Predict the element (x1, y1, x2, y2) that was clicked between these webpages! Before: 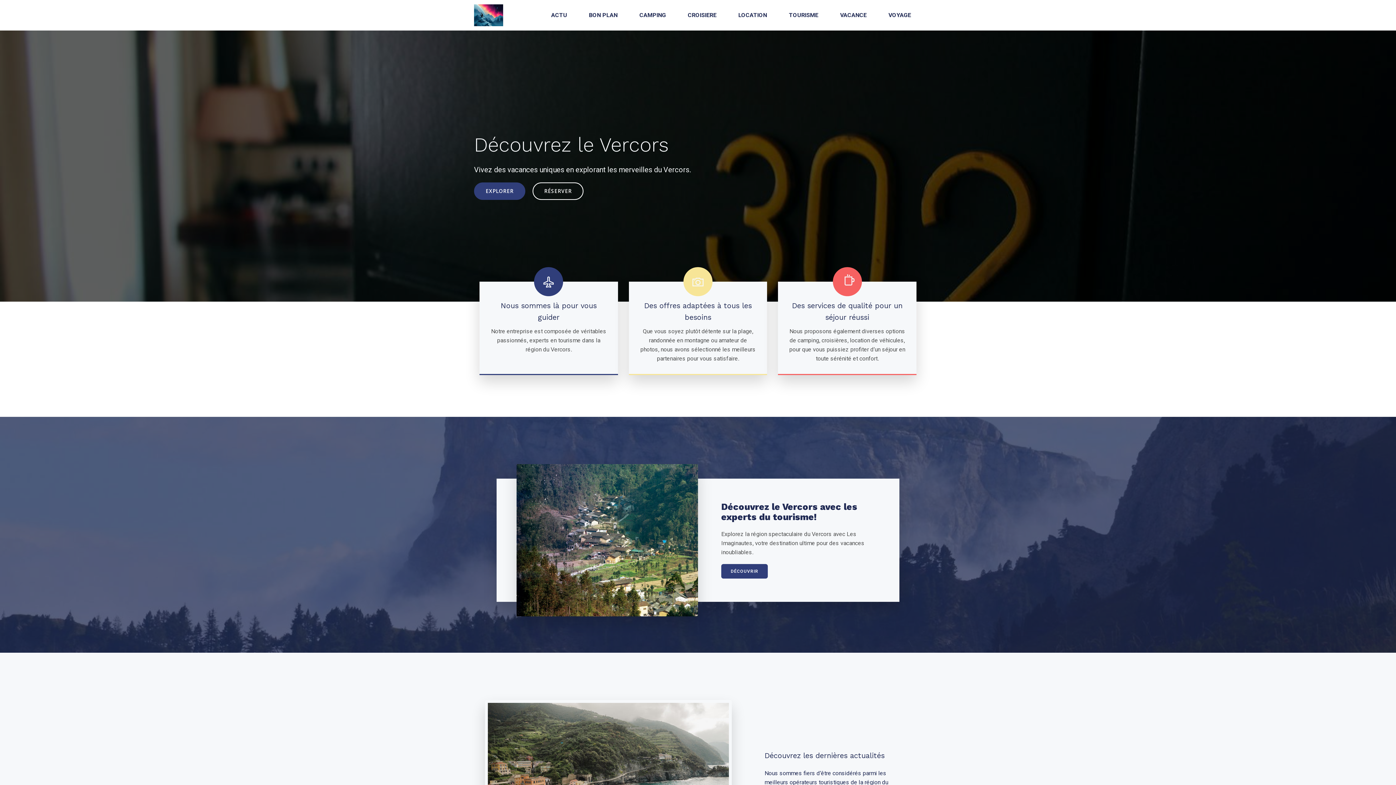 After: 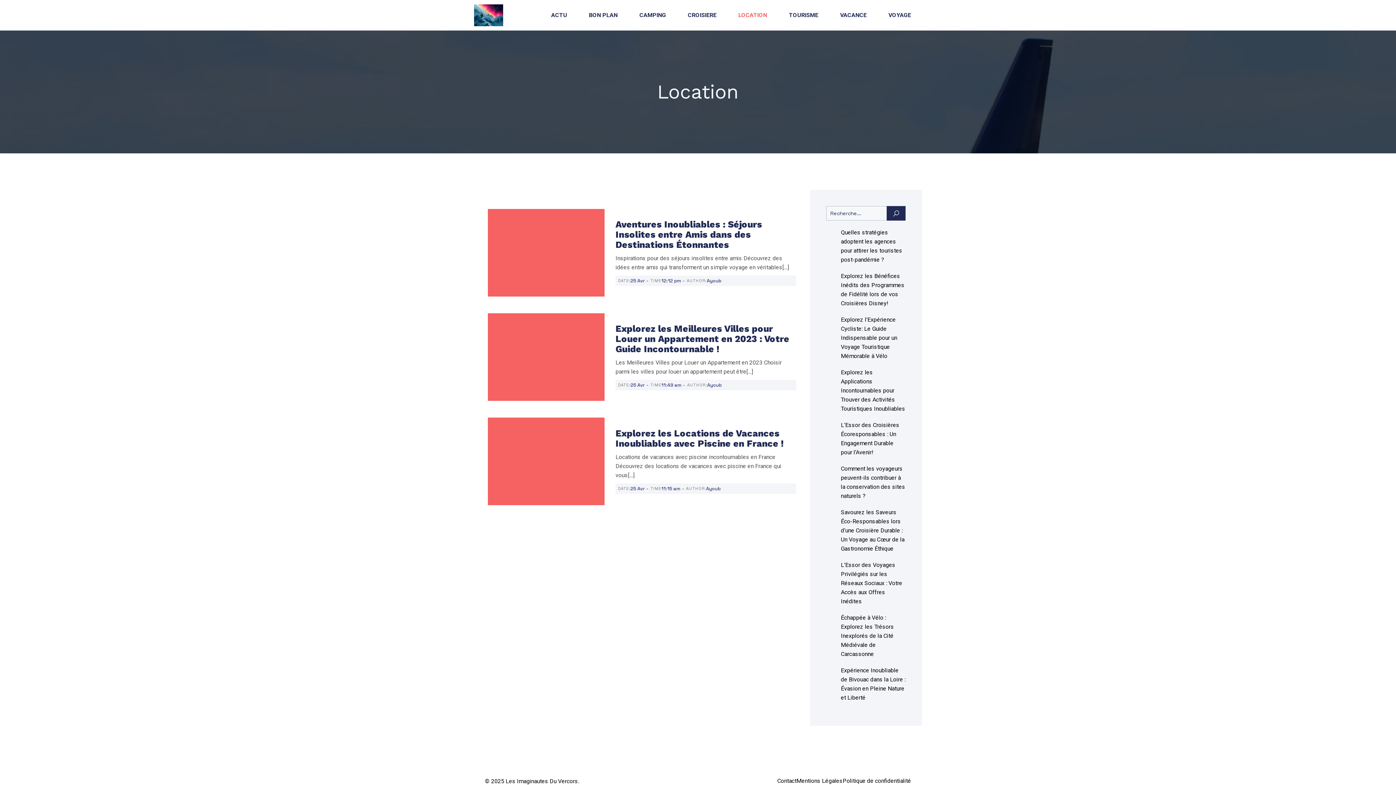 Action: label: LOCATION bbox: (727, 0, 778, 30)